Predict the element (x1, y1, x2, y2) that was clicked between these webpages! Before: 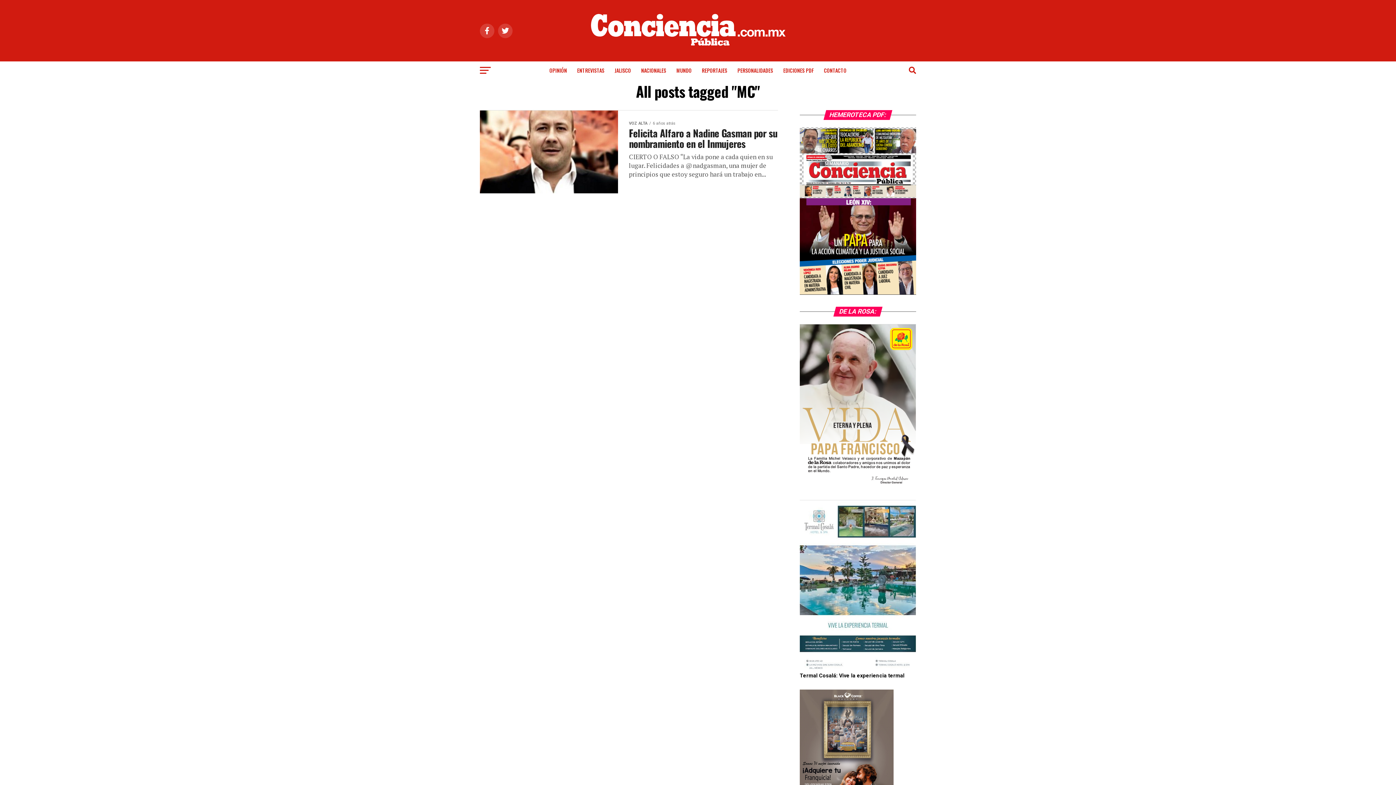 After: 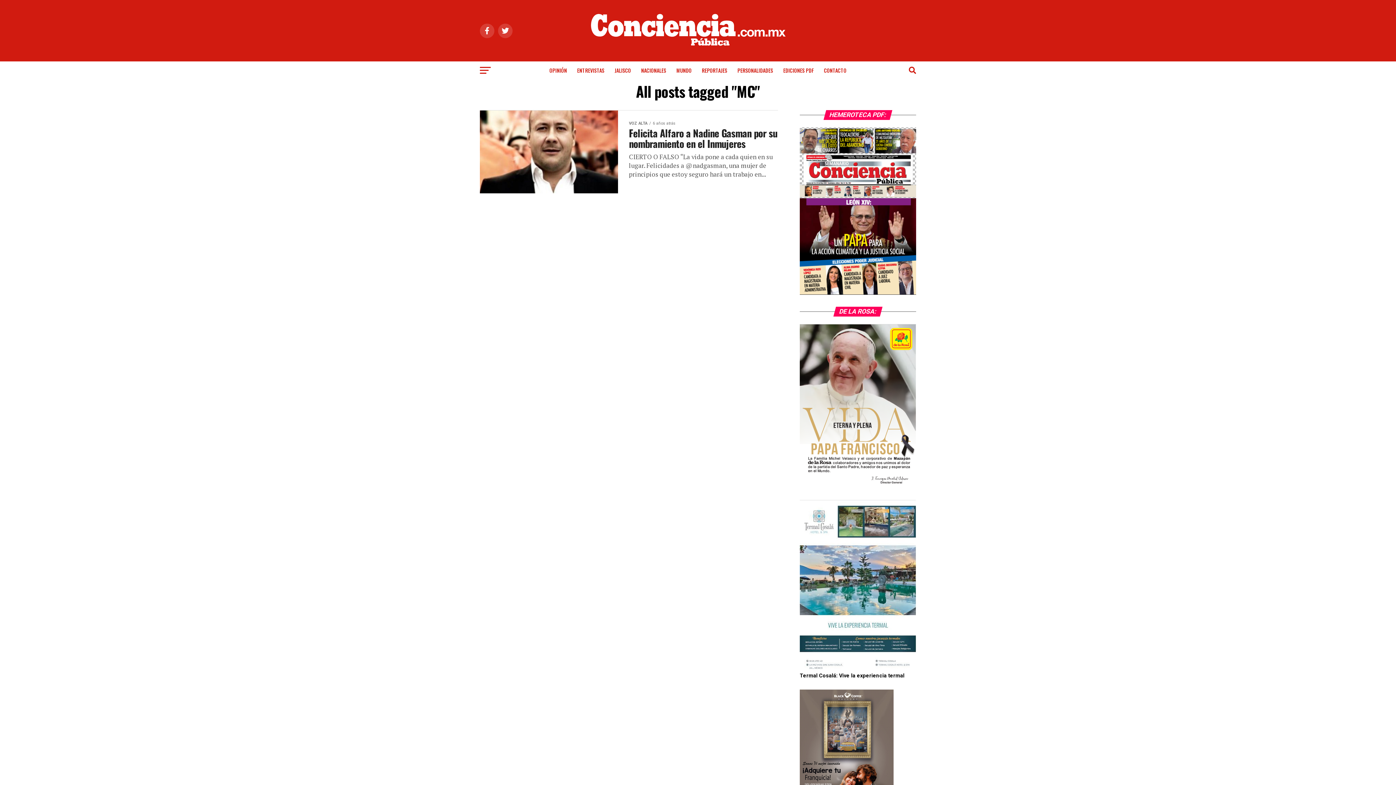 Action: bbox: (800, 483, 916, 489)